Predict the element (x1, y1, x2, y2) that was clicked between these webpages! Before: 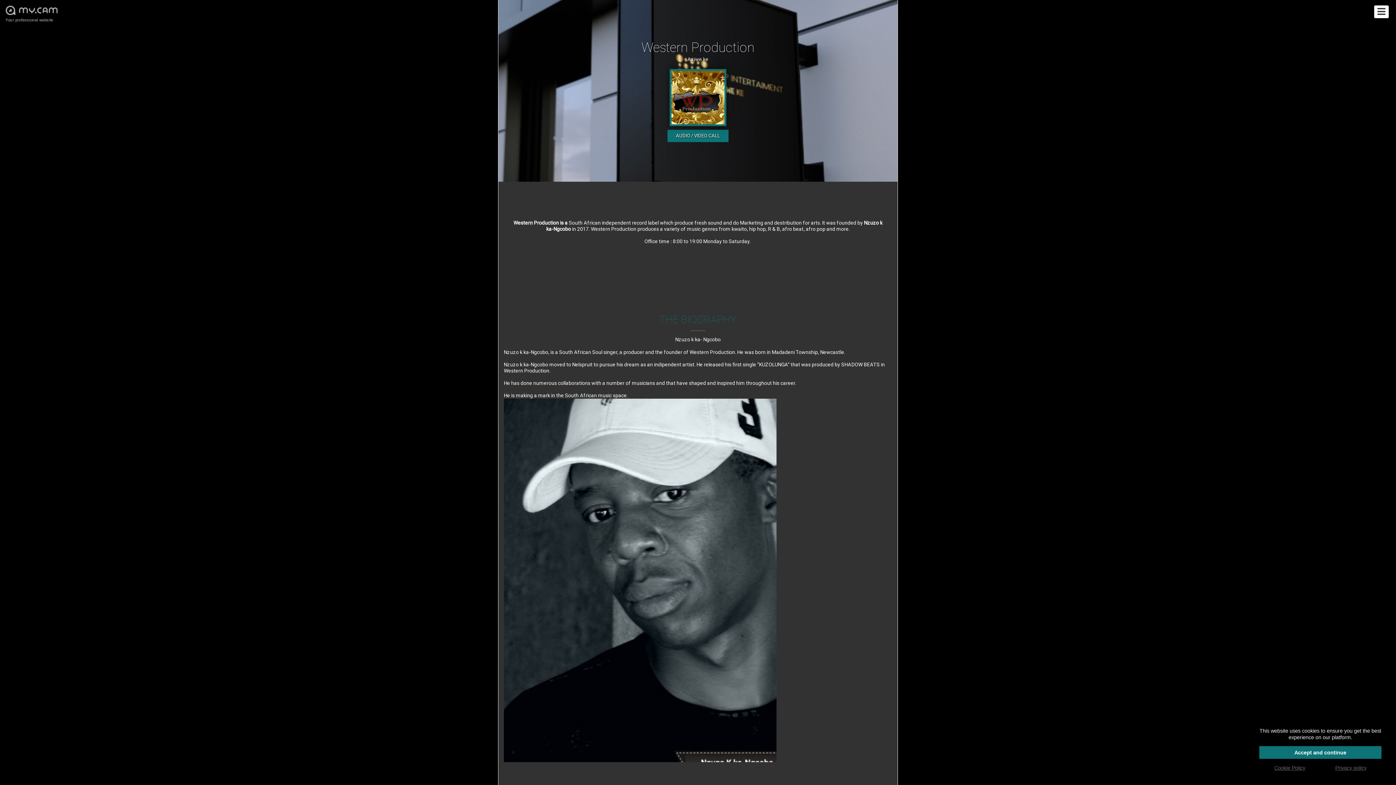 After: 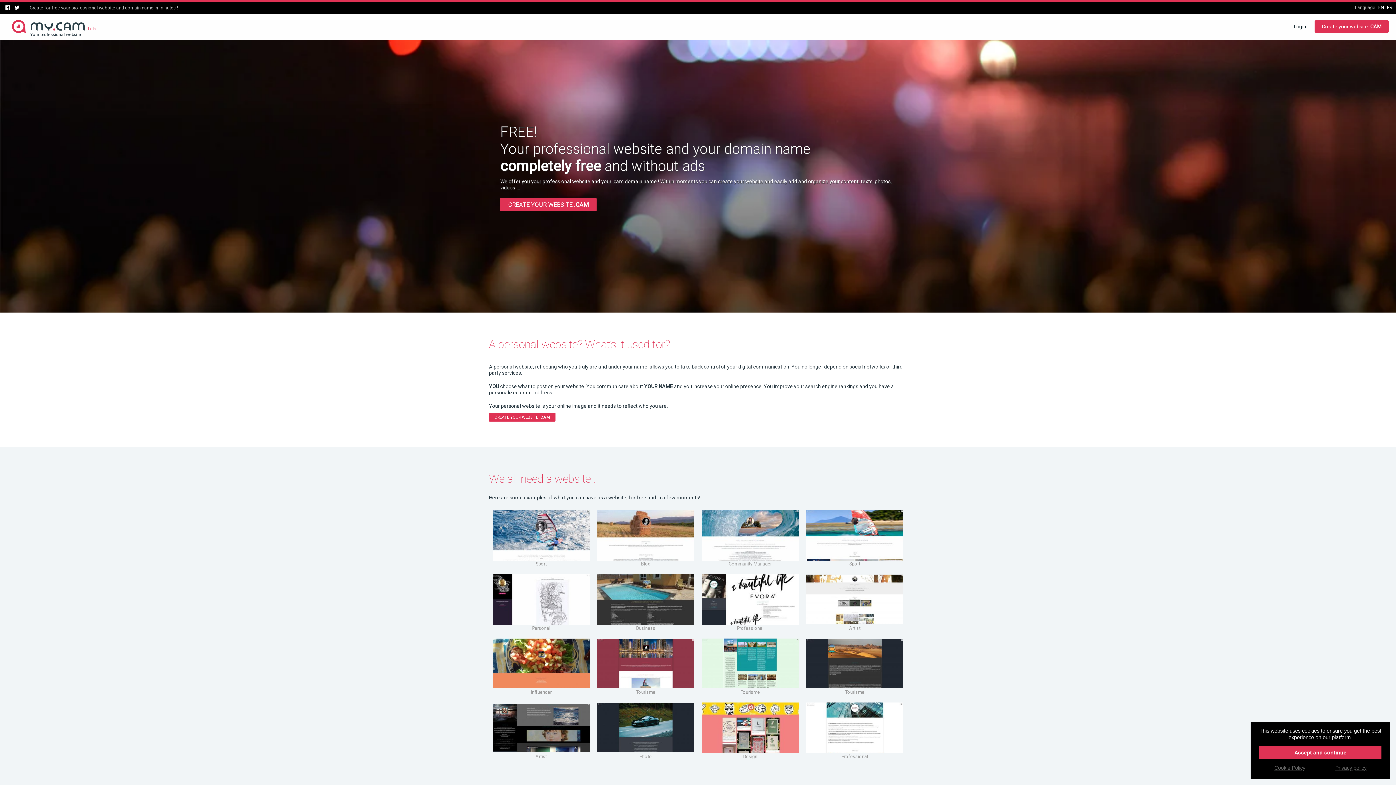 Action: label: Your professional website bbox: (5, 5, 60, 22)